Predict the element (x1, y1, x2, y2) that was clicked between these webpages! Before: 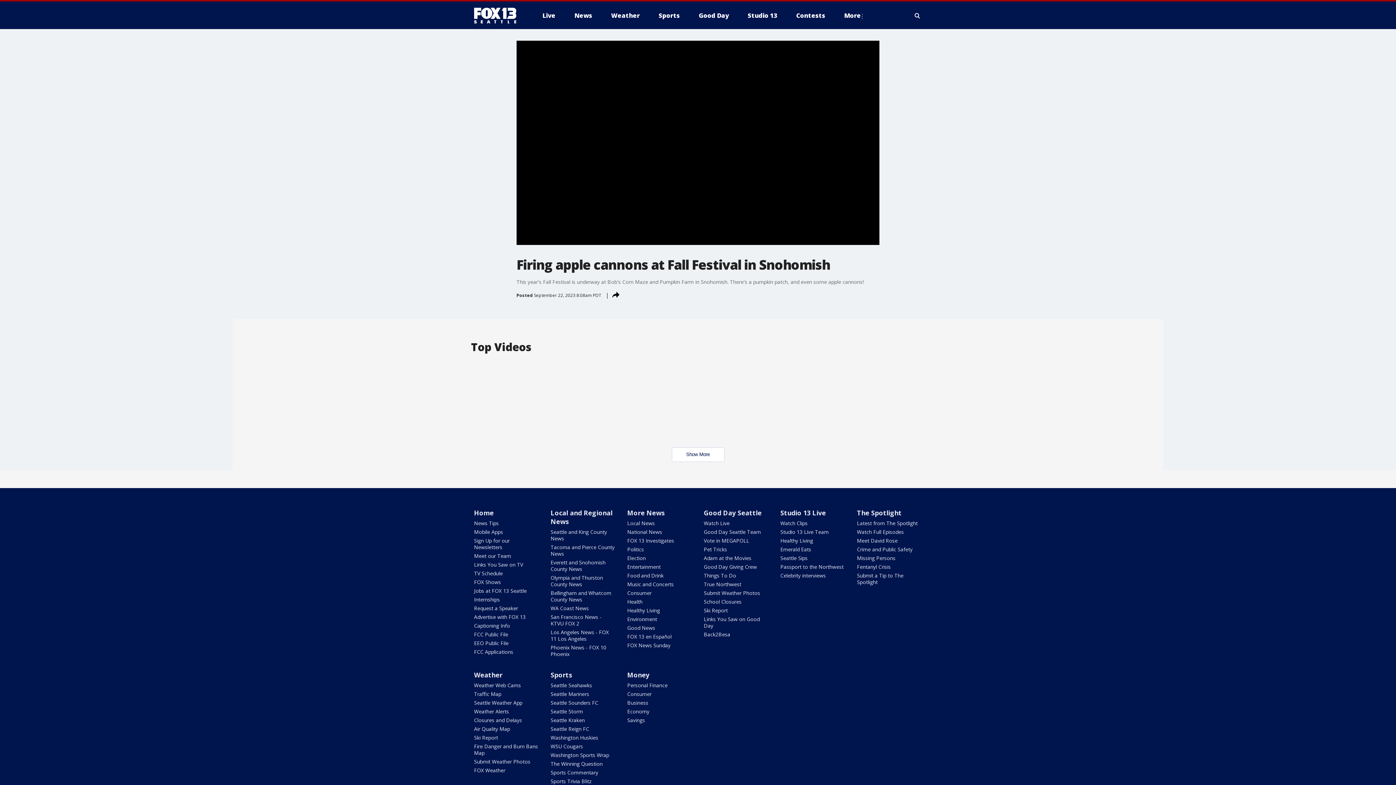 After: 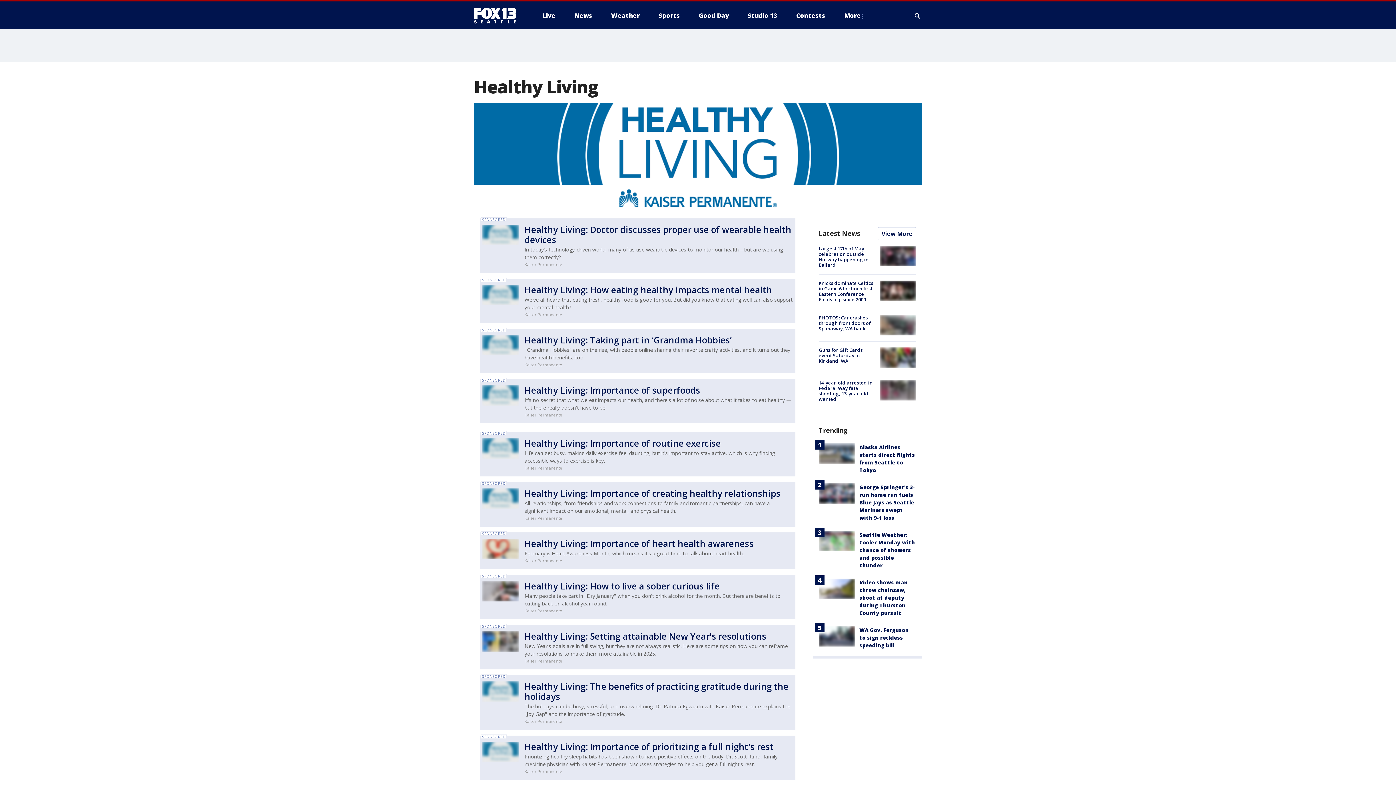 Action: bbox: (627, 607, 660, 614) label: Healthy Living